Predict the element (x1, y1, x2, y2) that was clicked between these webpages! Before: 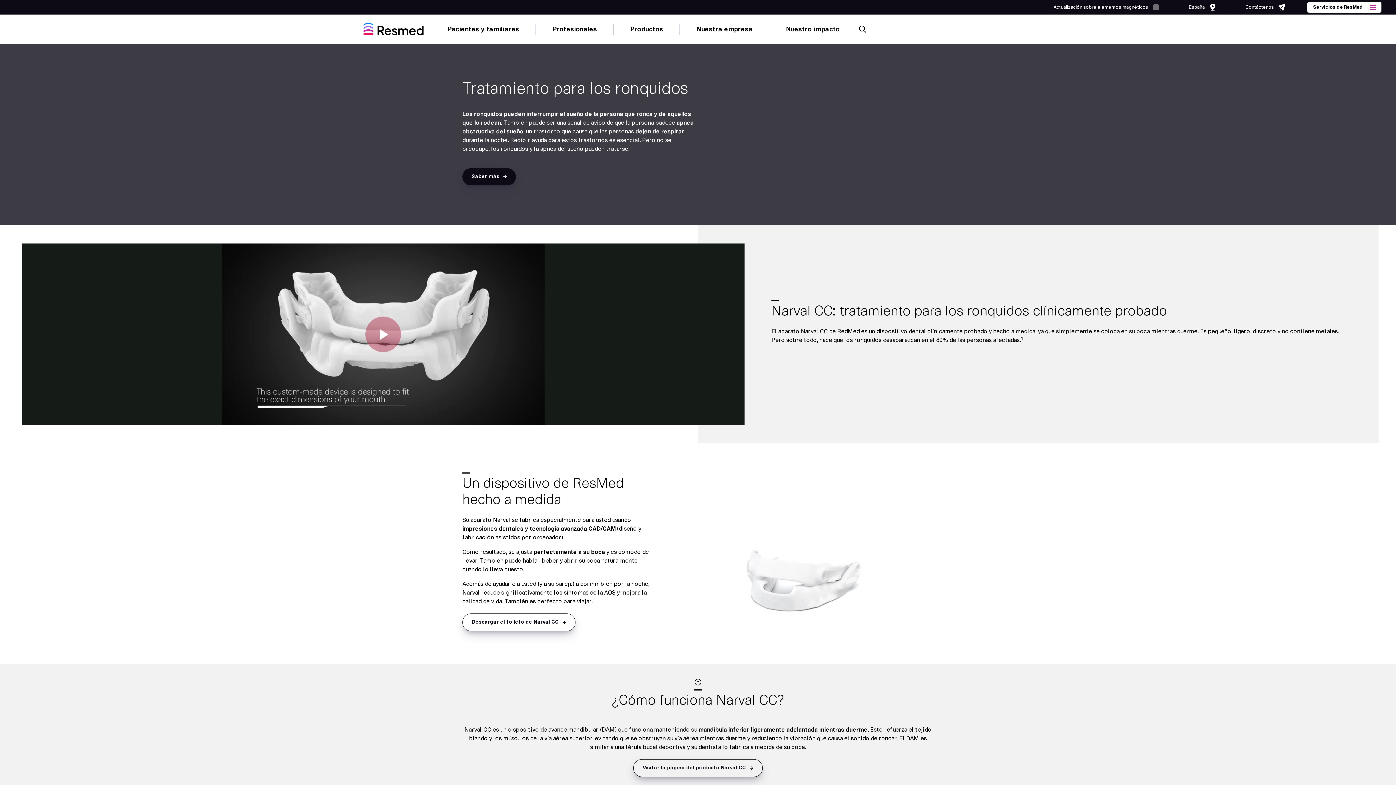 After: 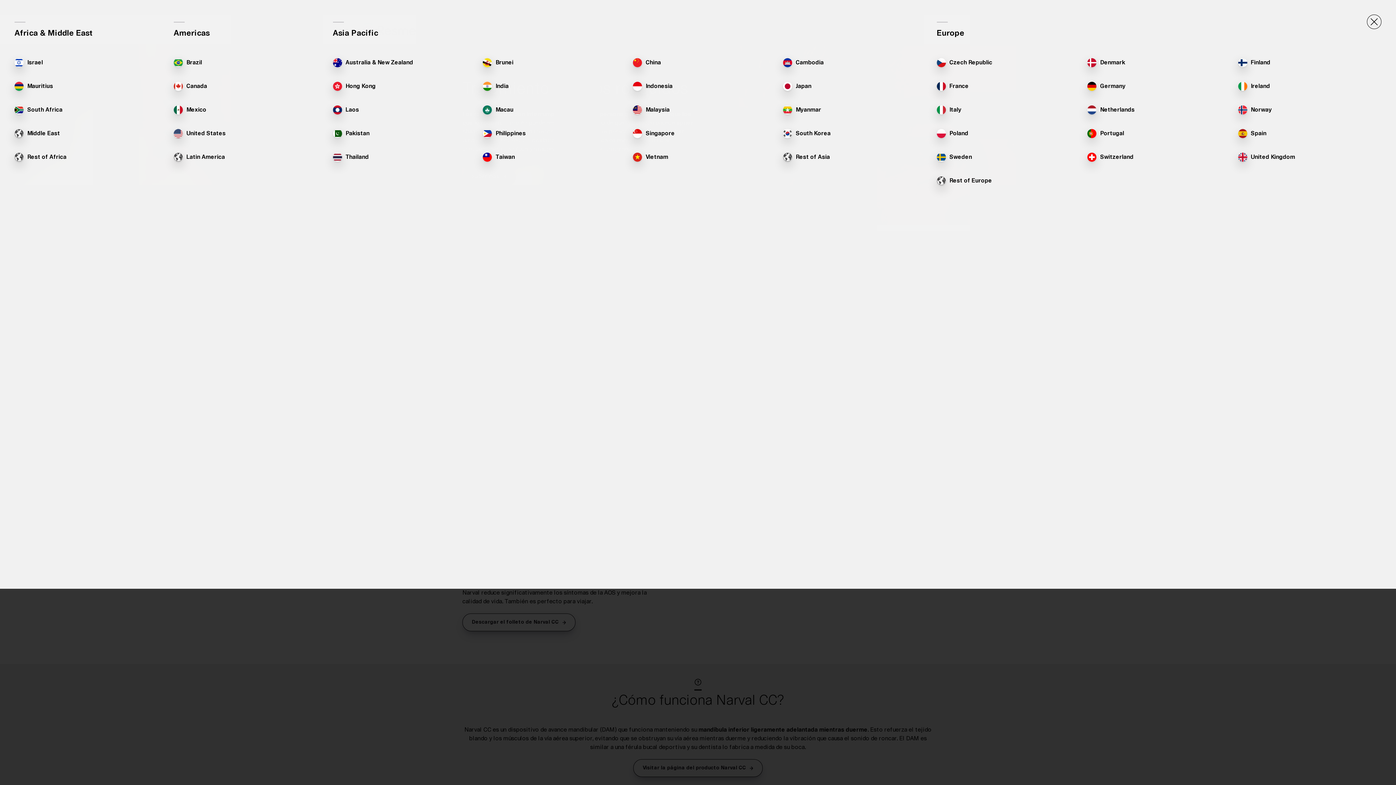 Action: bbox: (1174, 0, 1231, 14) label: España